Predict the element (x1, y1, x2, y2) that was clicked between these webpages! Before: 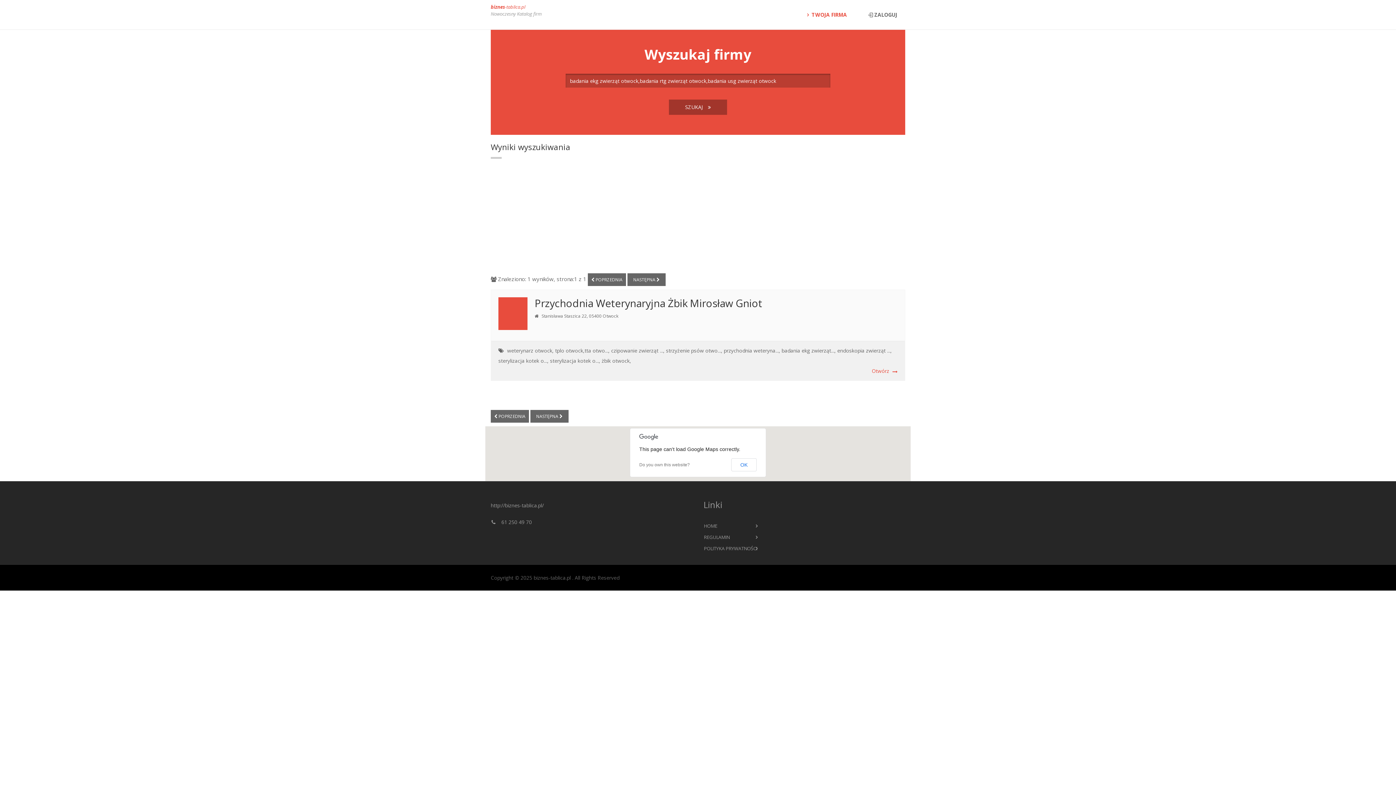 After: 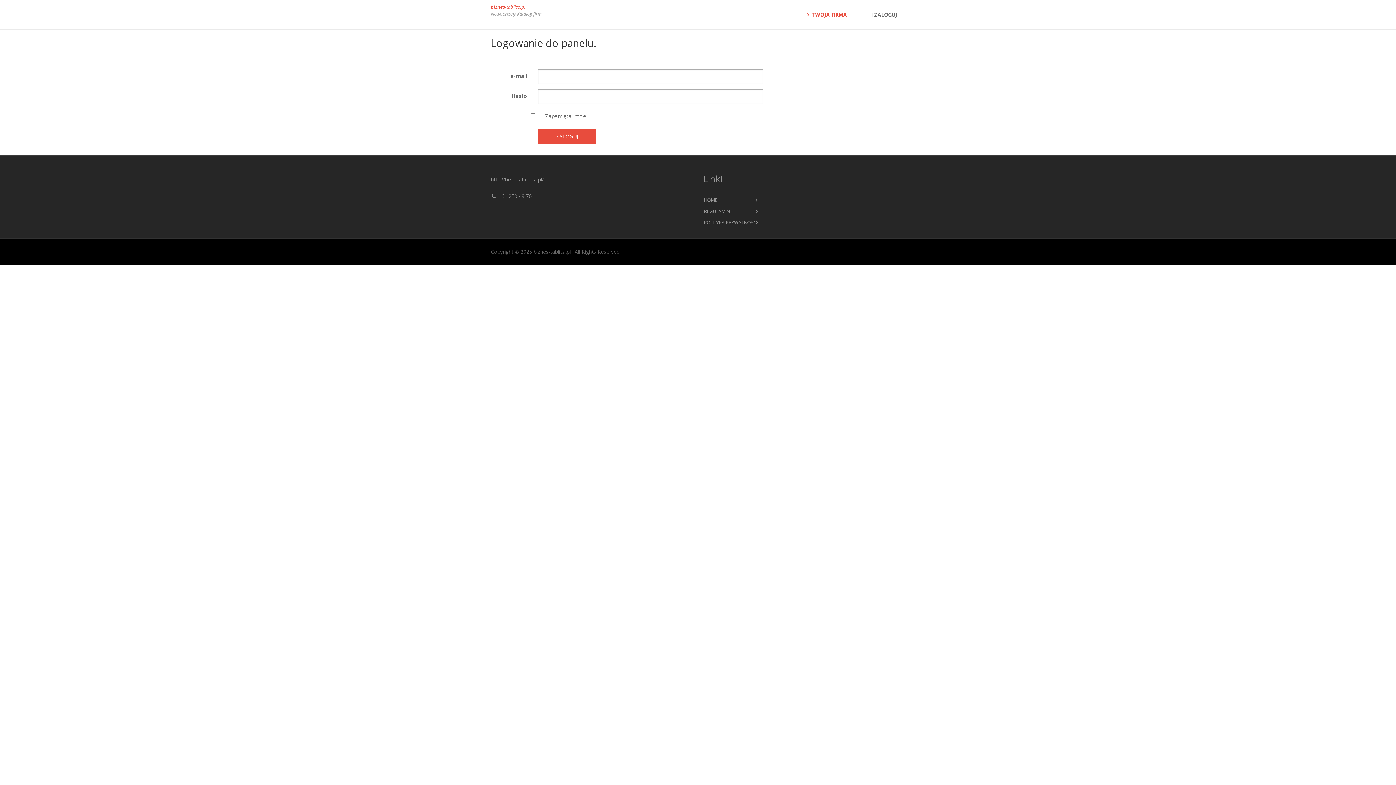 Action: bbox: (860, 6, 905, 23) label: ZALOGUJ